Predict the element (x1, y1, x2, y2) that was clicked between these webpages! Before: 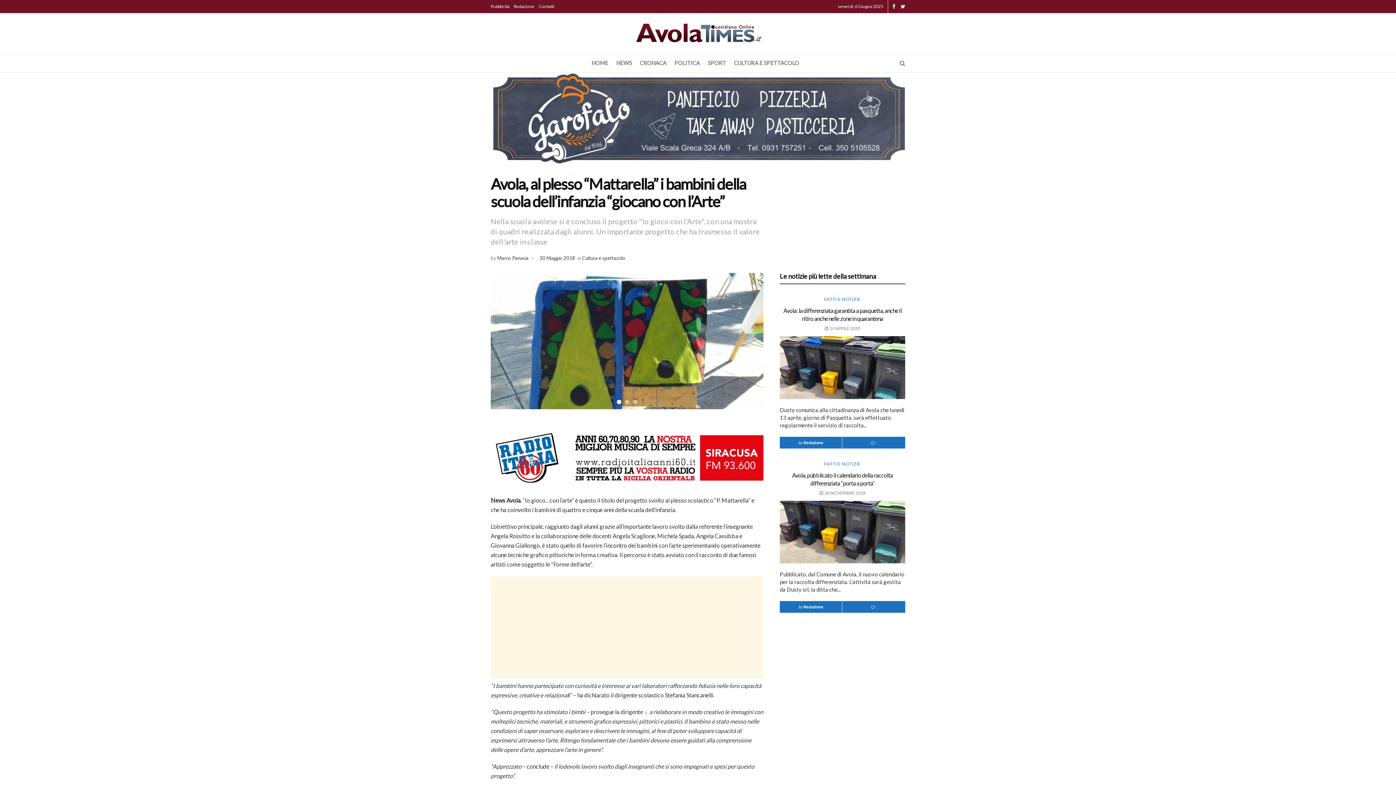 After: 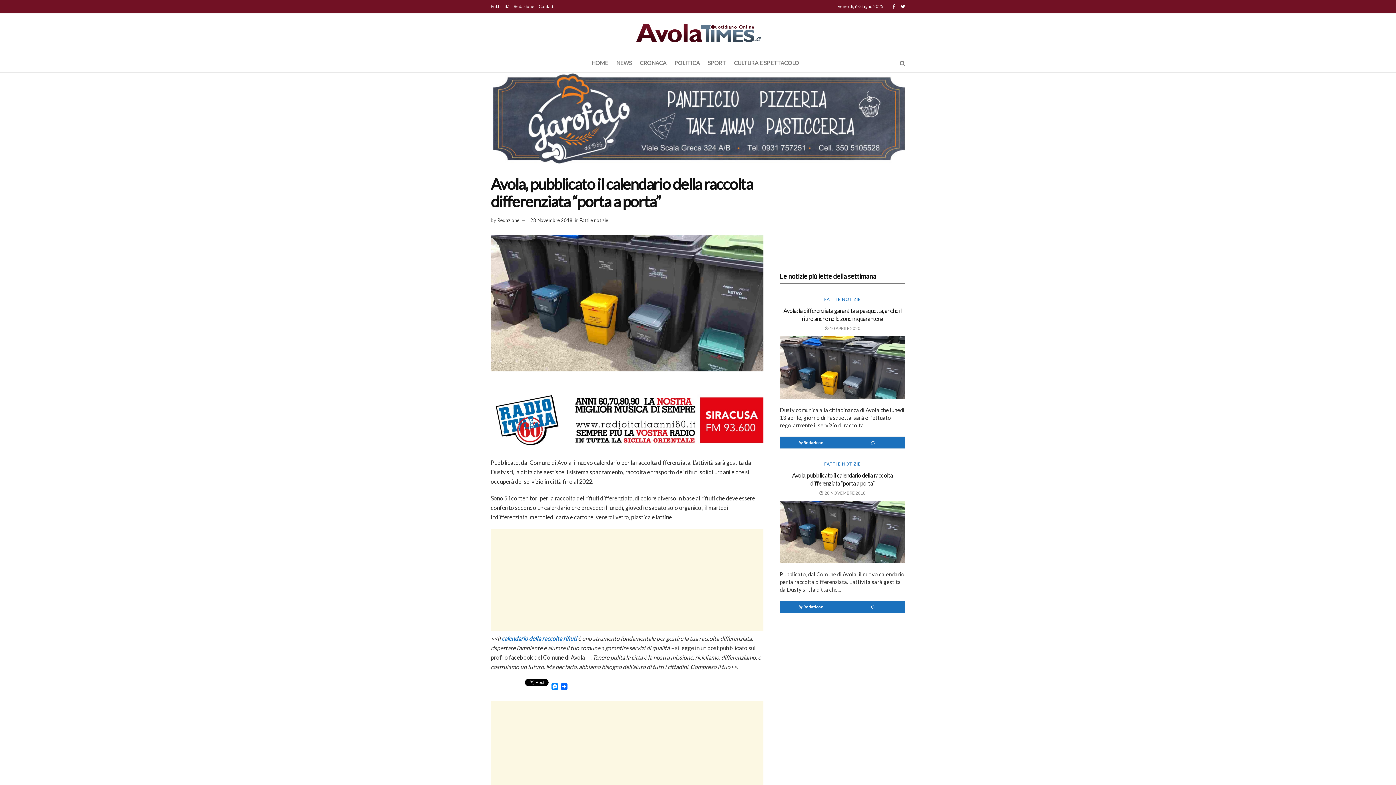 Action: bbox: (780, 500, 905, 563)